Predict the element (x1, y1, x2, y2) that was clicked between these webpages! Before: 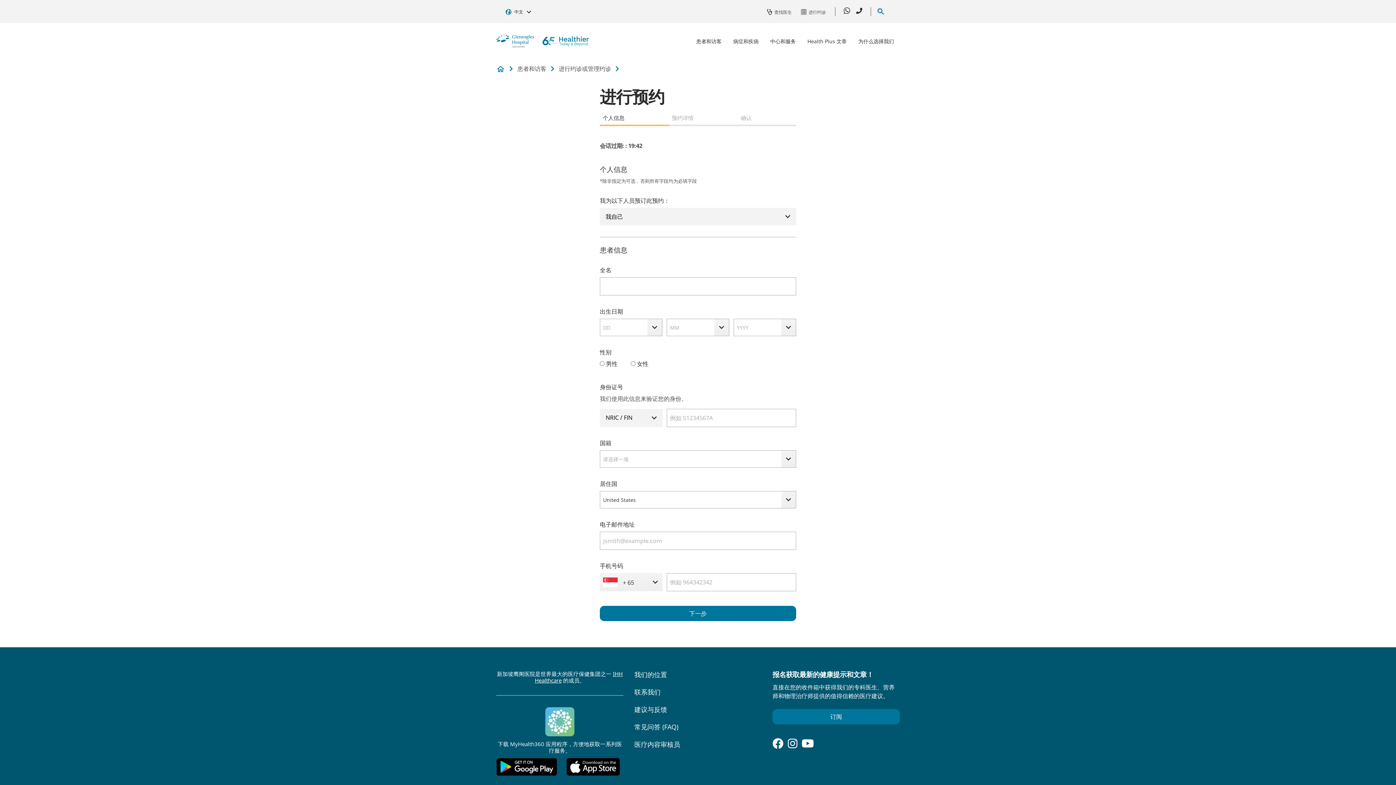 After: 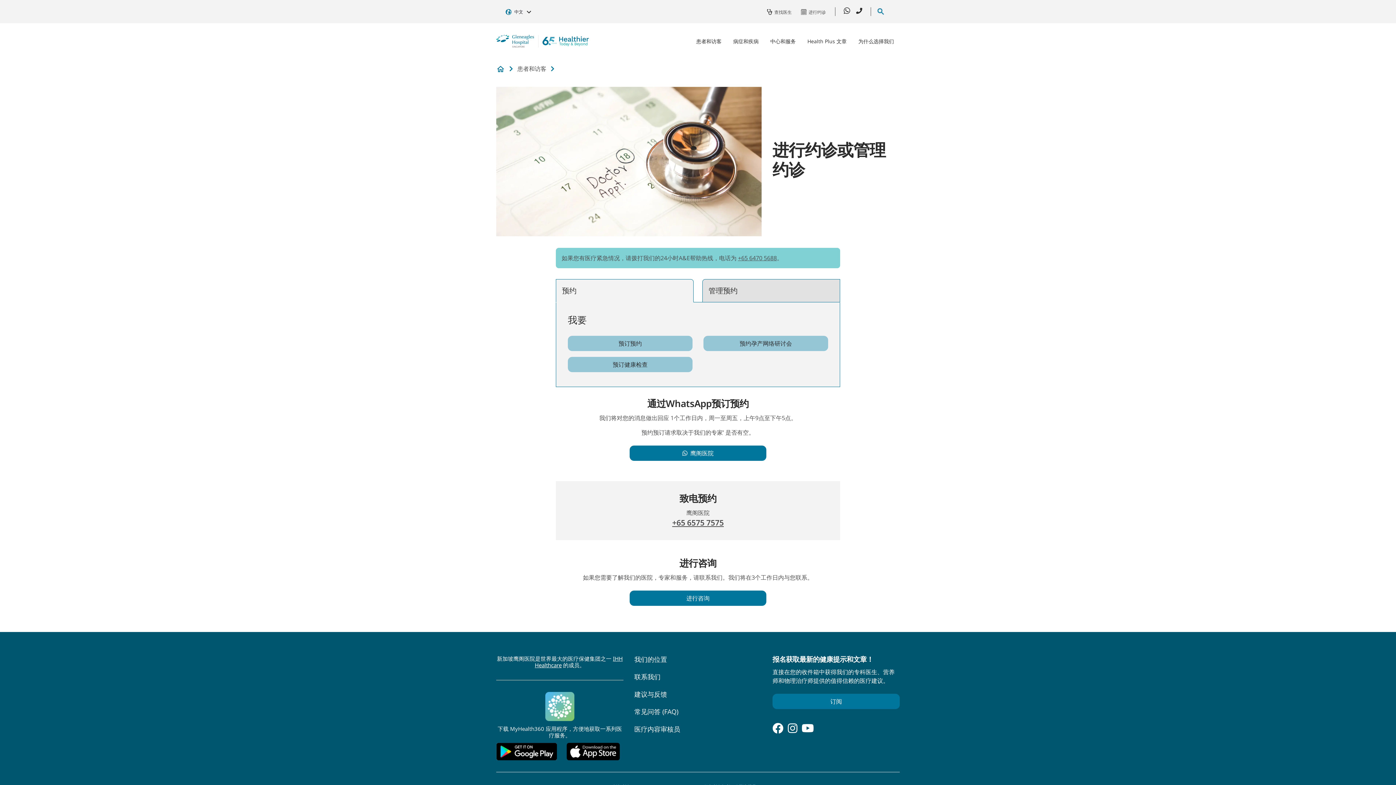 Action: bbox: (558, 64, 611, 72) label: 进行约诊或管理约诊